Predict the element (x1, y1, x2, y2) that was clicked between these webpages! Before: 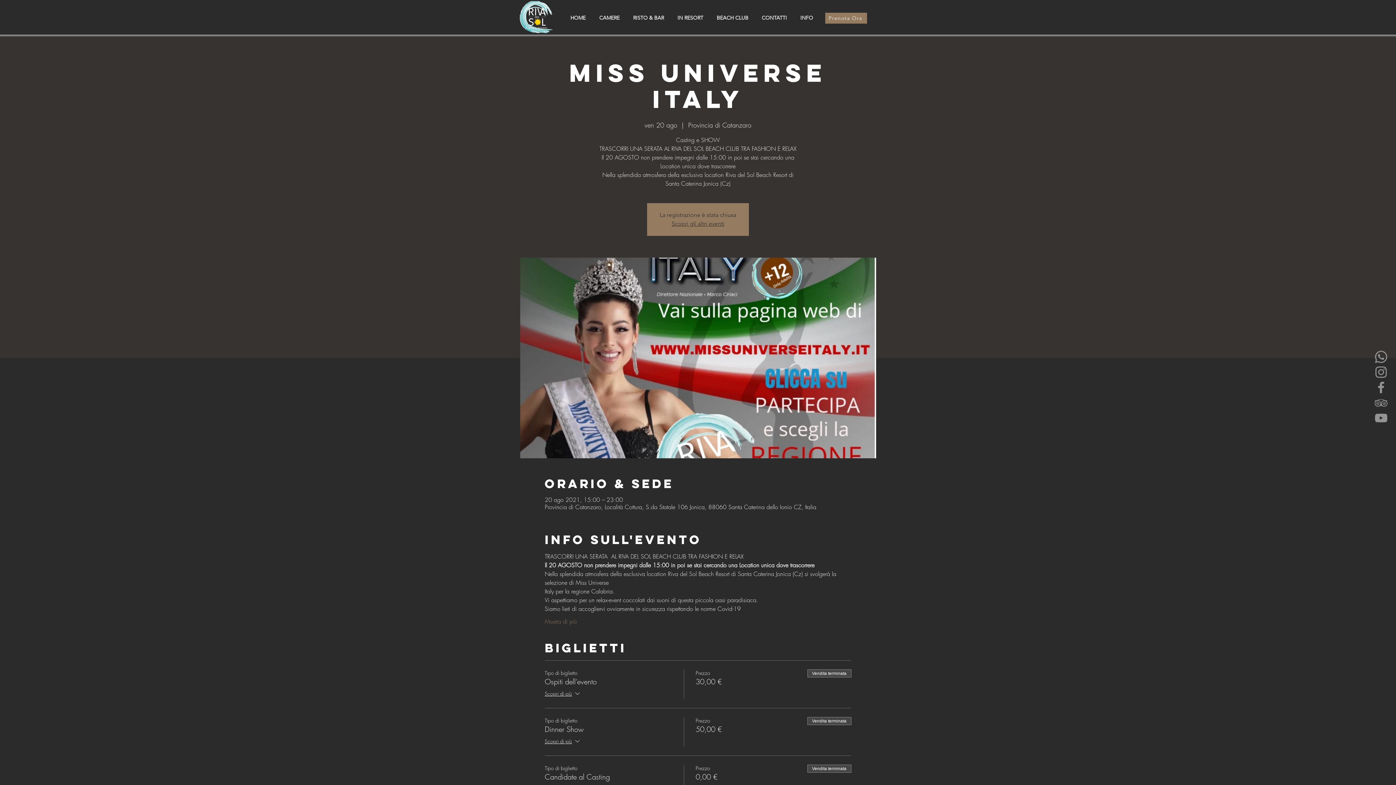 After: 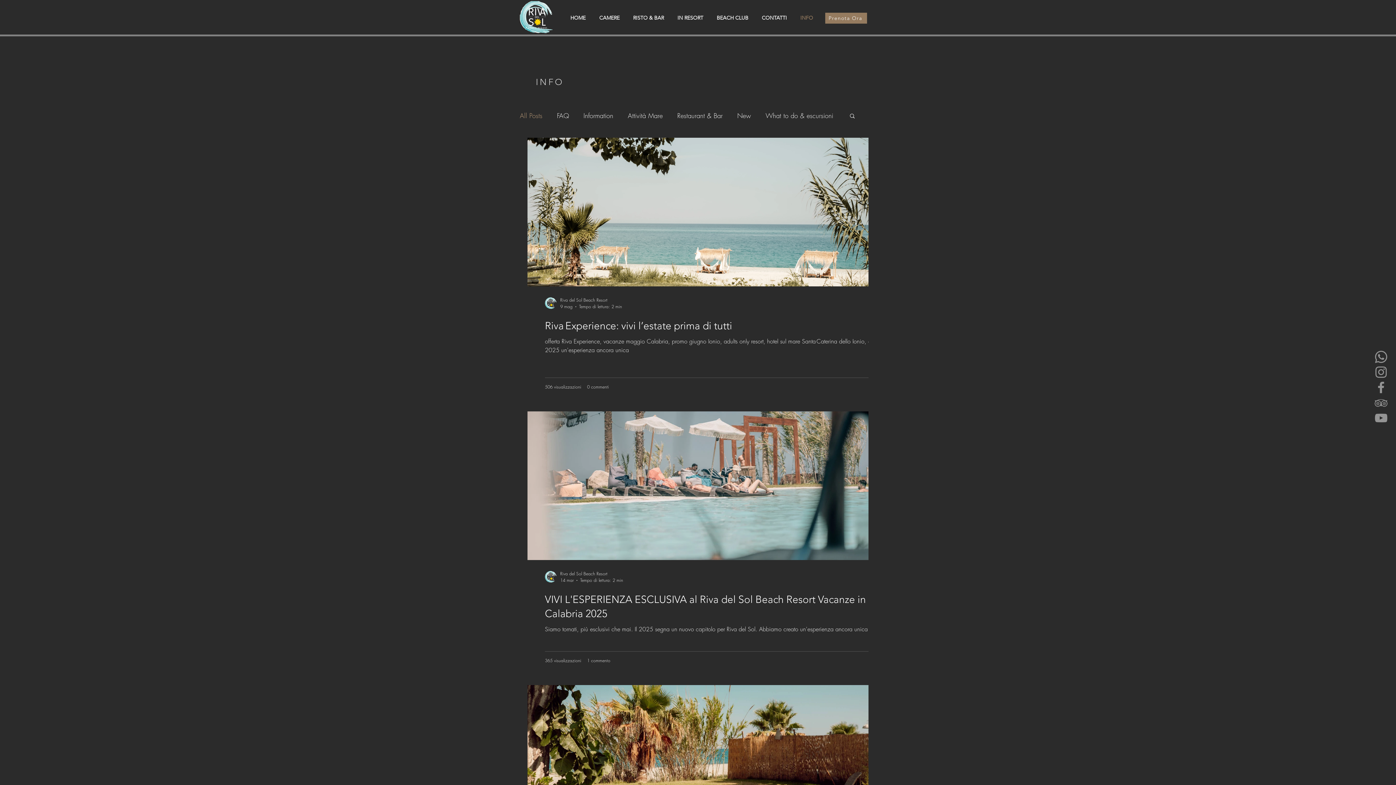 Action: bbox: (793, 14, 820, 20) label: INFO